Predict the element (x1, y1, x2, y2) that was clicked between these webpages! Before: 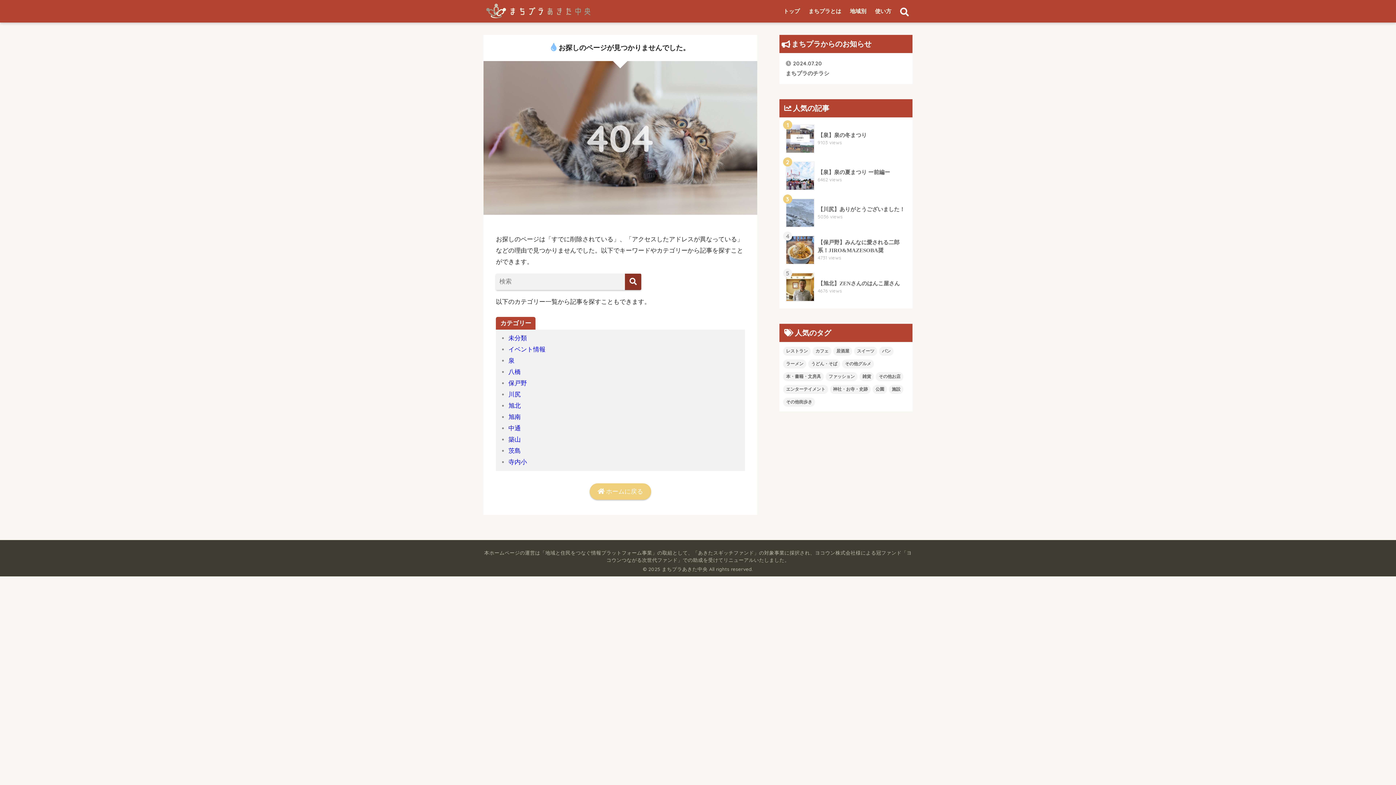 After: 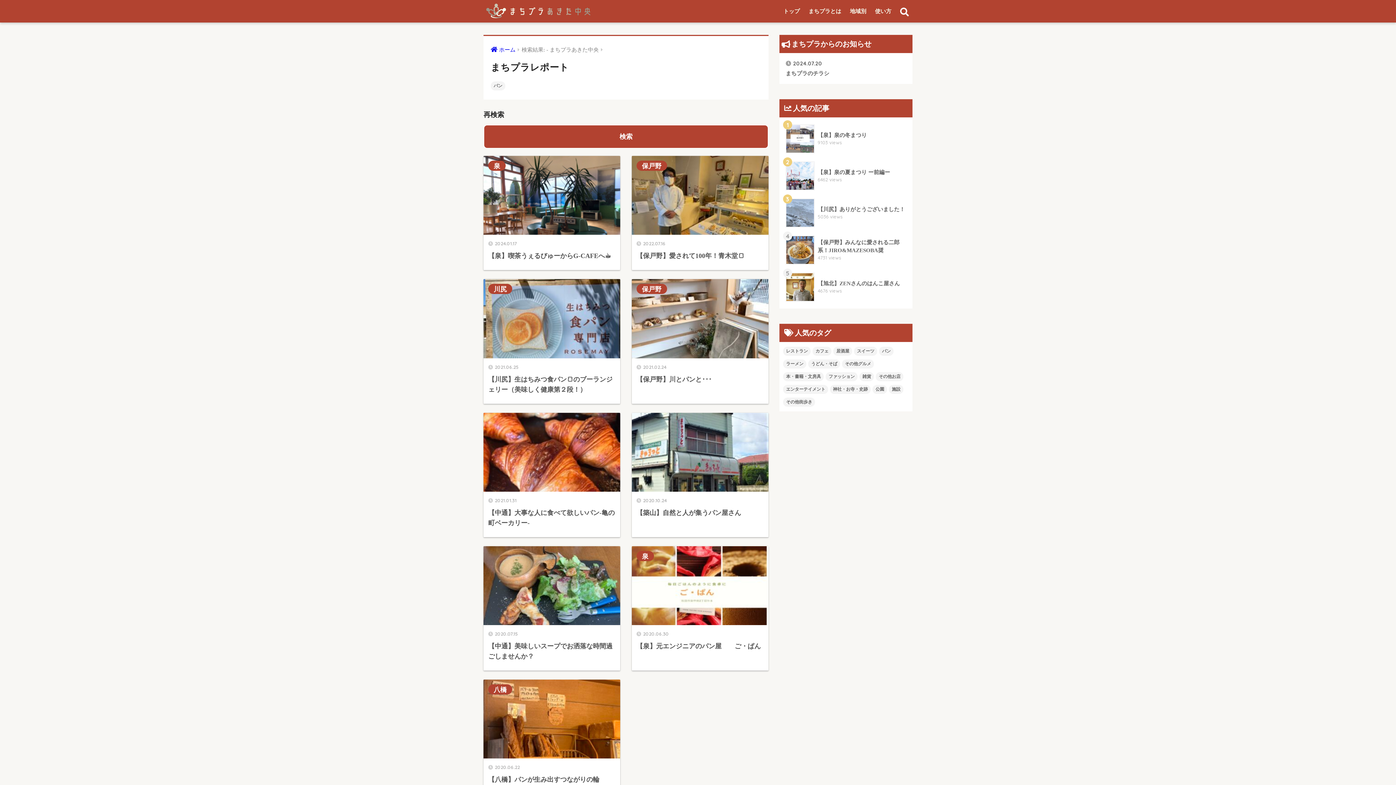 Action: bbox: (879, 346, 893, 356) label: パン